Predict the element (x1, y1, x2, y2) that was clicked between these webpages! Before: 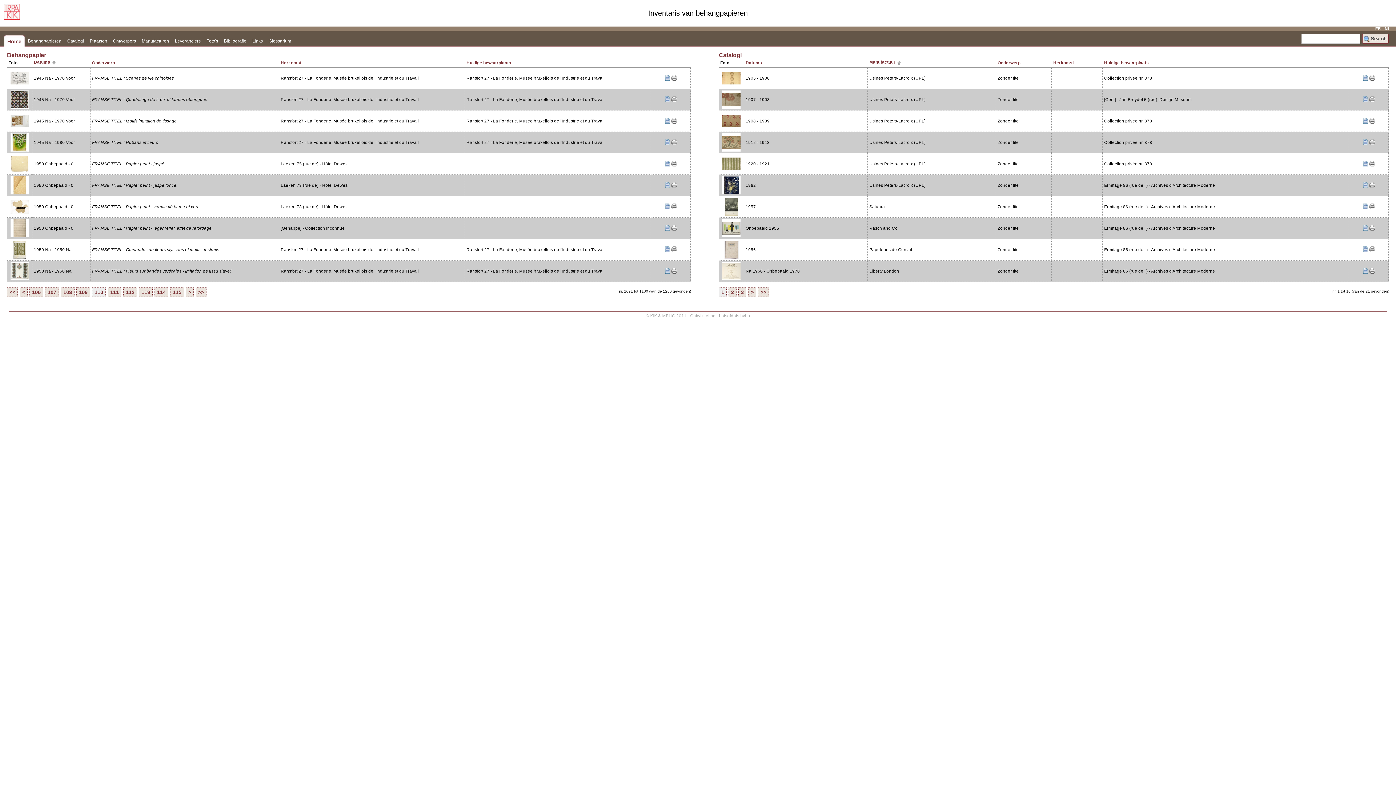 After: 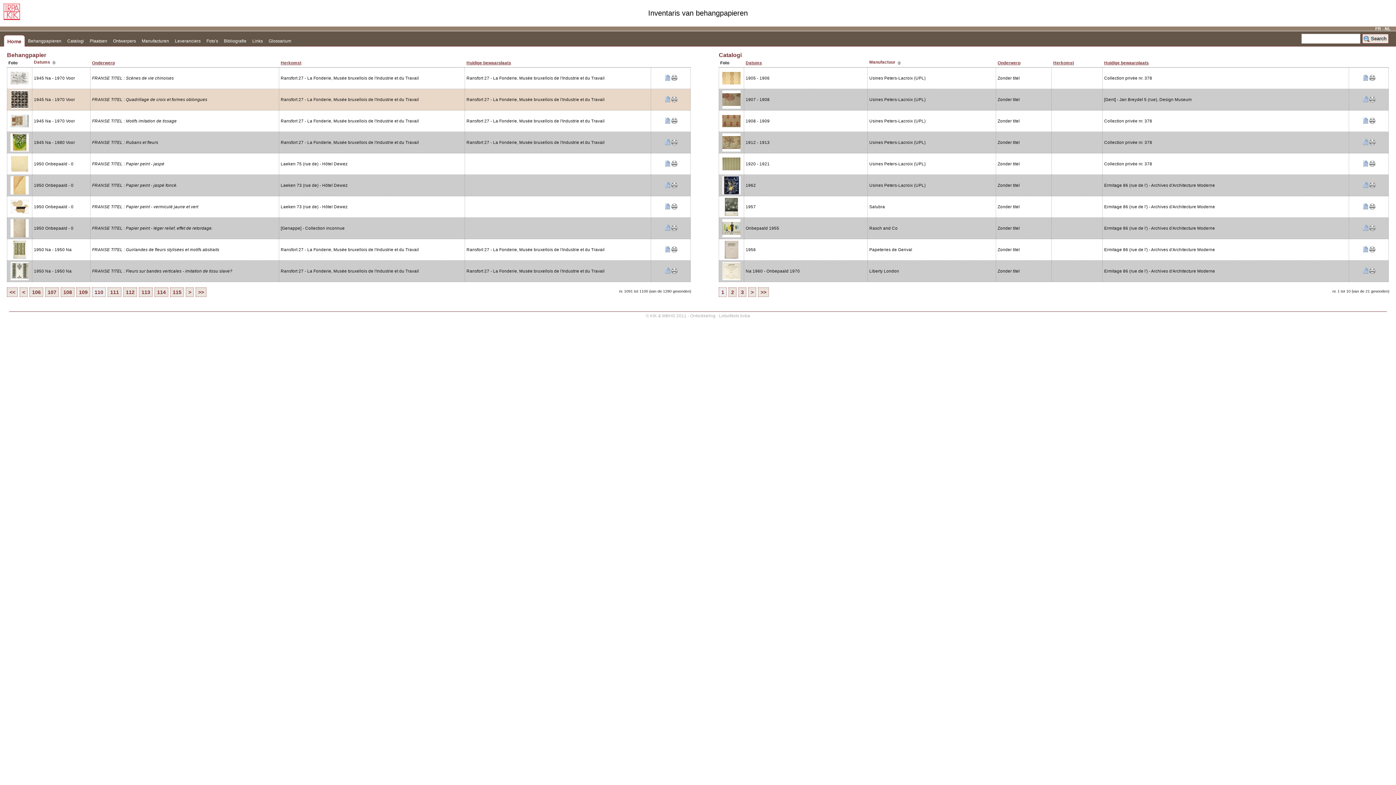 Action: bbox: (671, 98, 677, 102)